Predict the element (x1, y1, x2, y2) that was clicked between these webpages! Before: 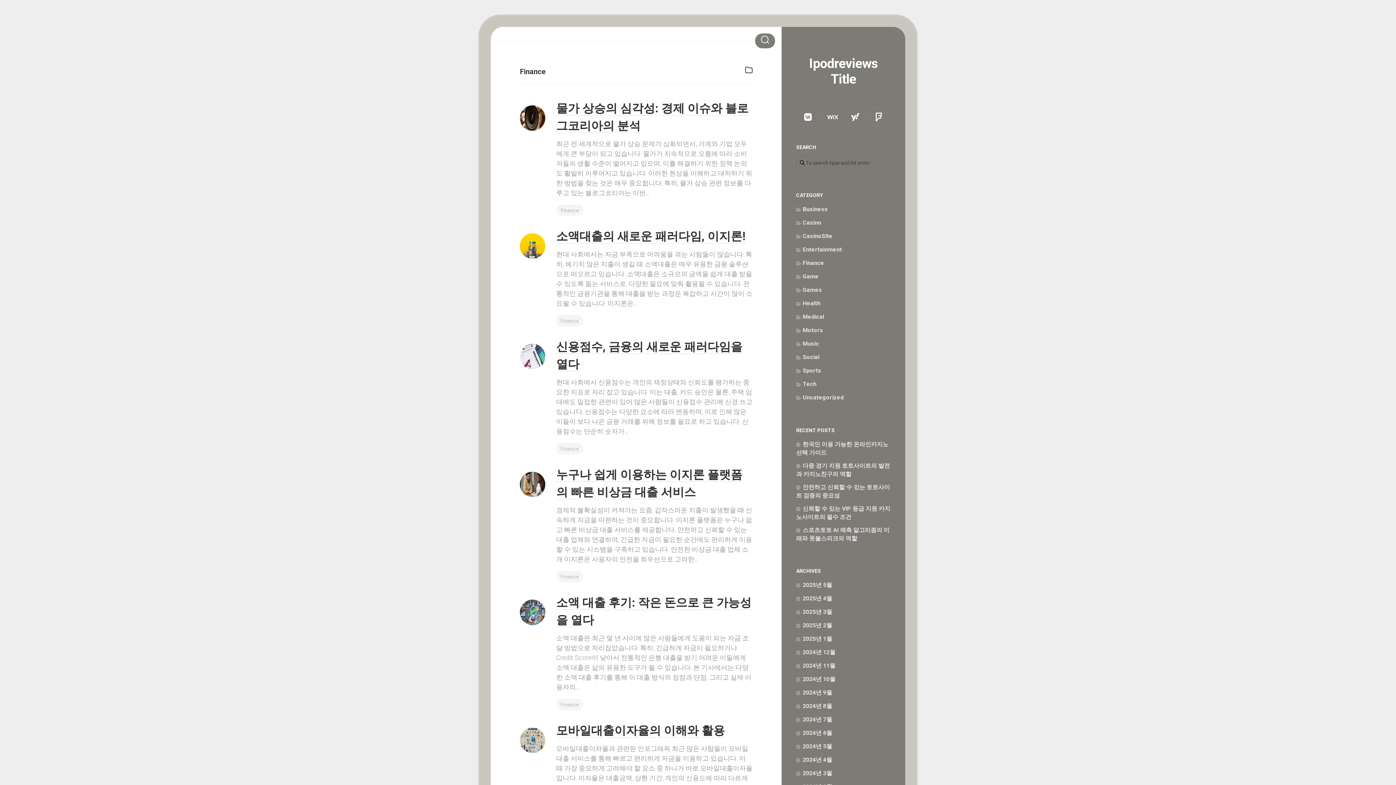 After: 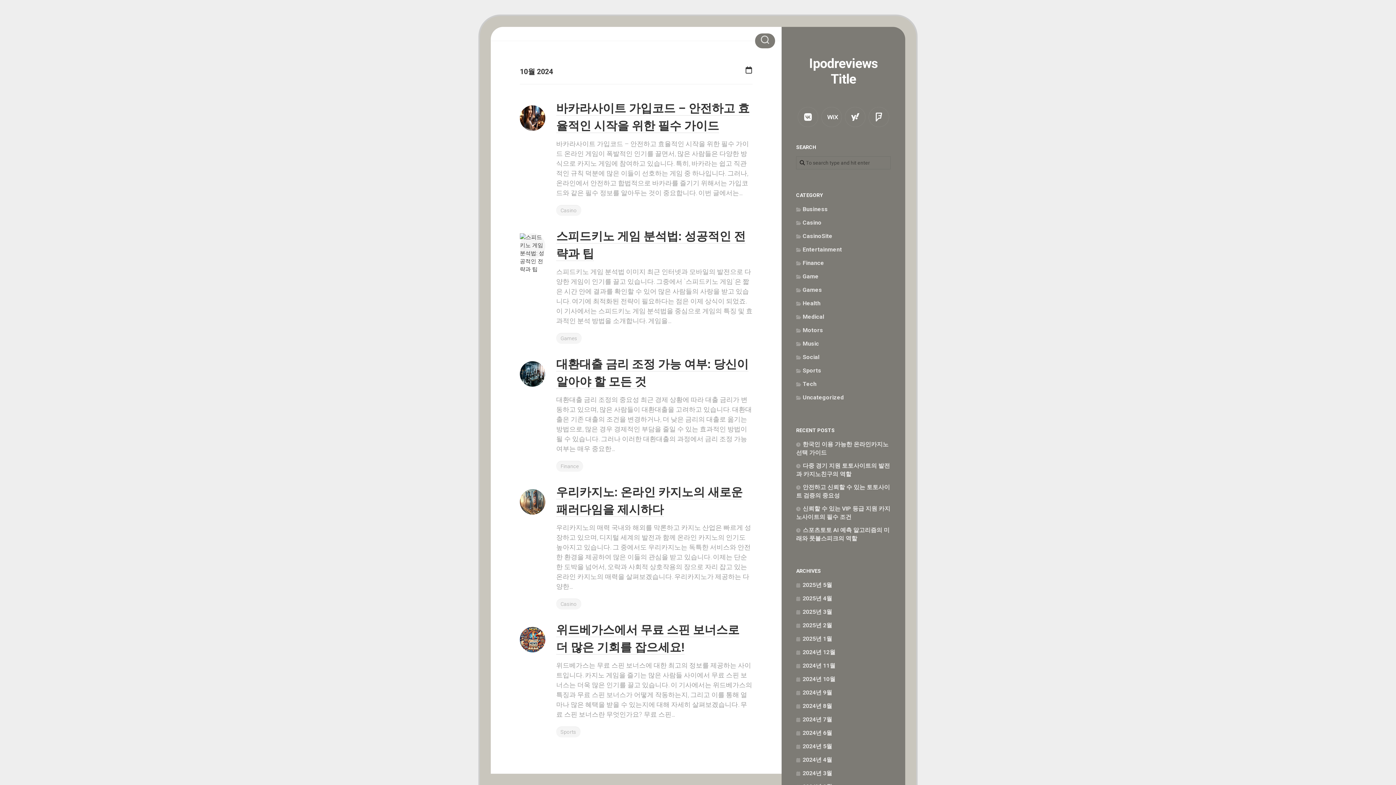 Action: label: 2024년 10월 bbox: (796, 676, 835, 682)